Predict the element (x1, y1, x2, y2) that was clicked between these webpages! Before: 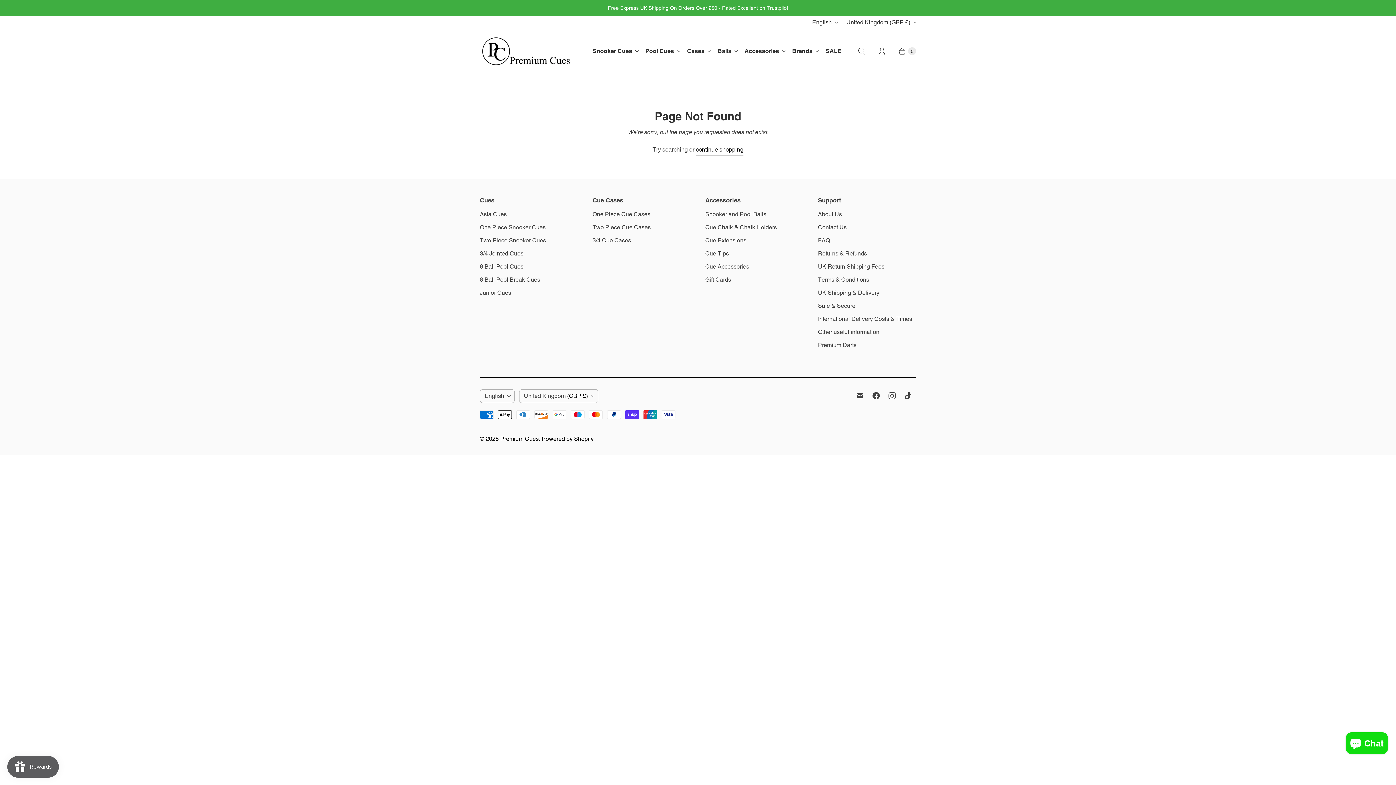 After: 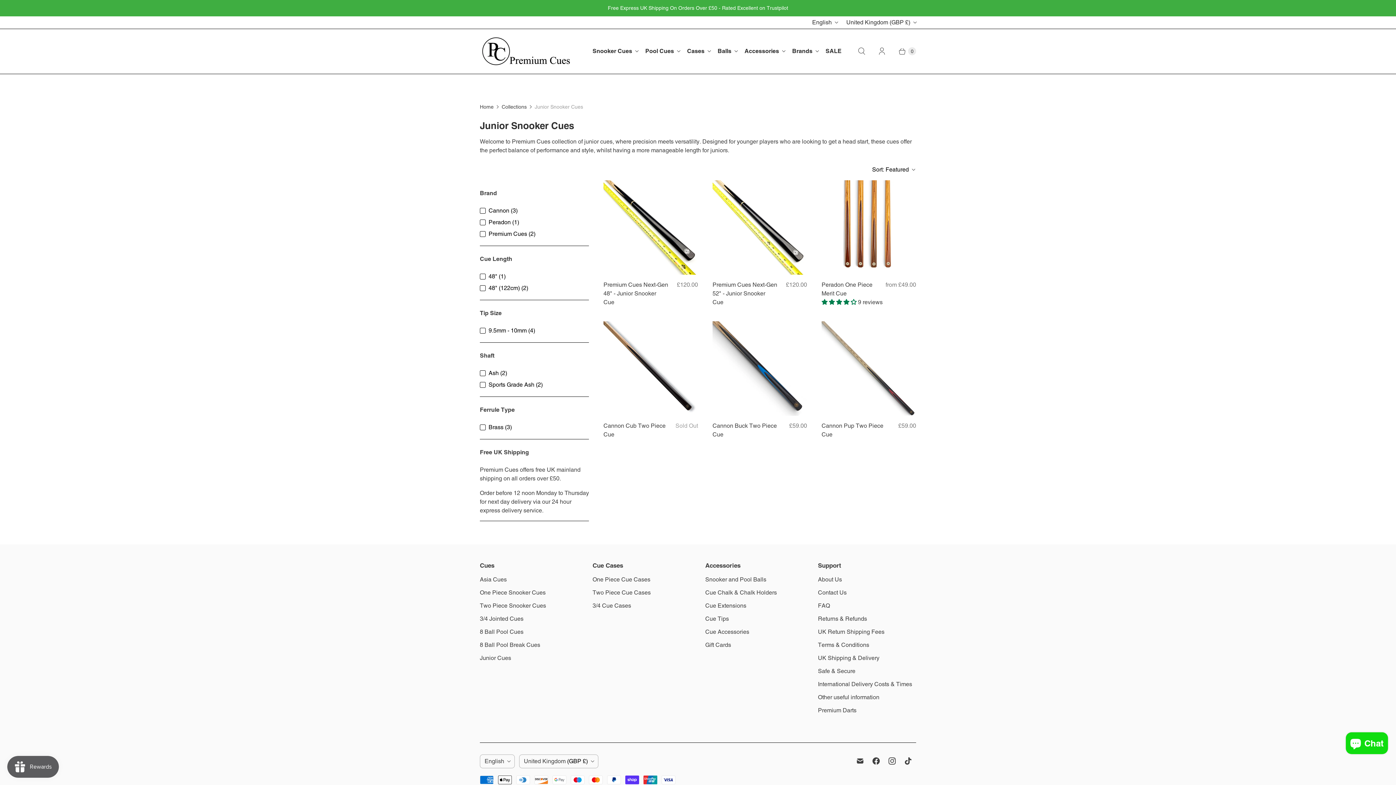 Action: label: Junior Cues bbox: (480, 289, 511, 296)